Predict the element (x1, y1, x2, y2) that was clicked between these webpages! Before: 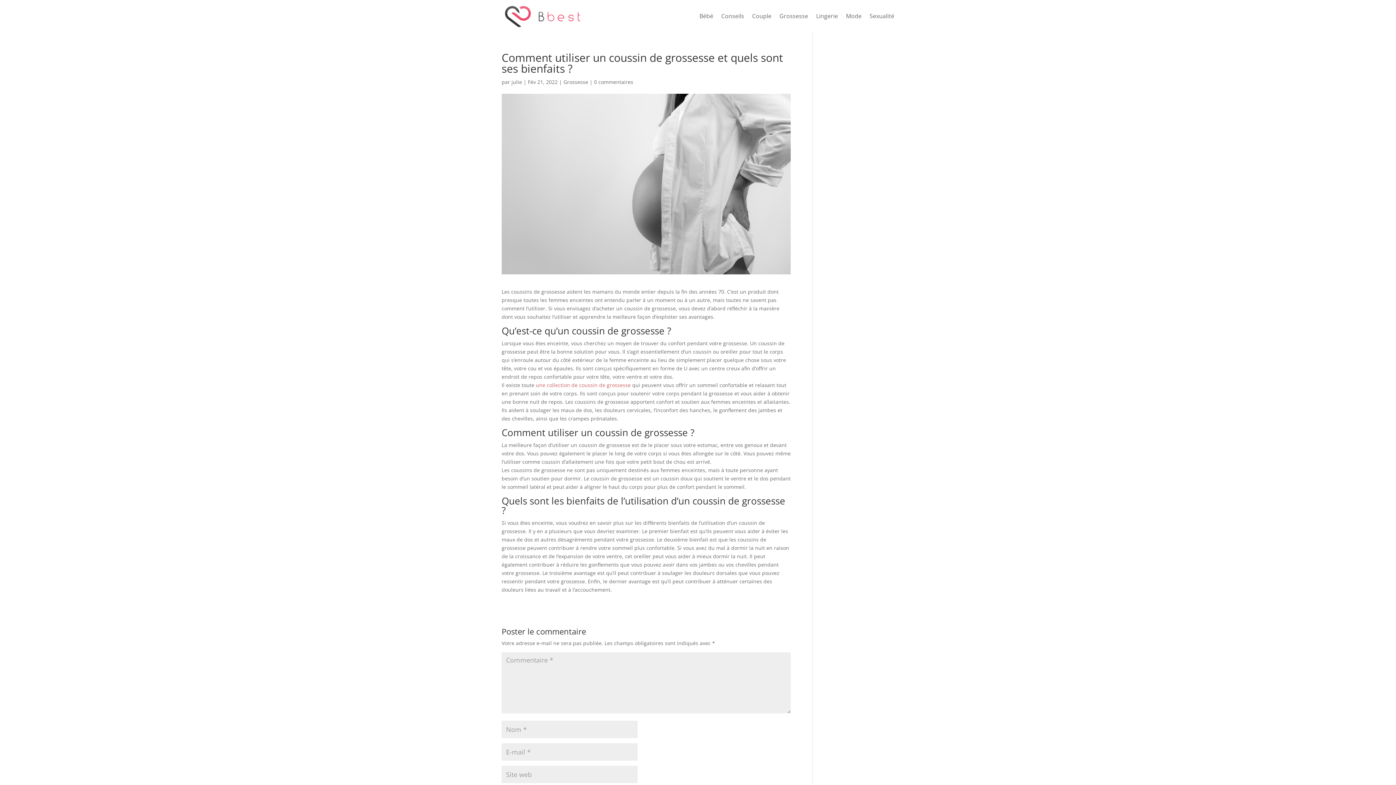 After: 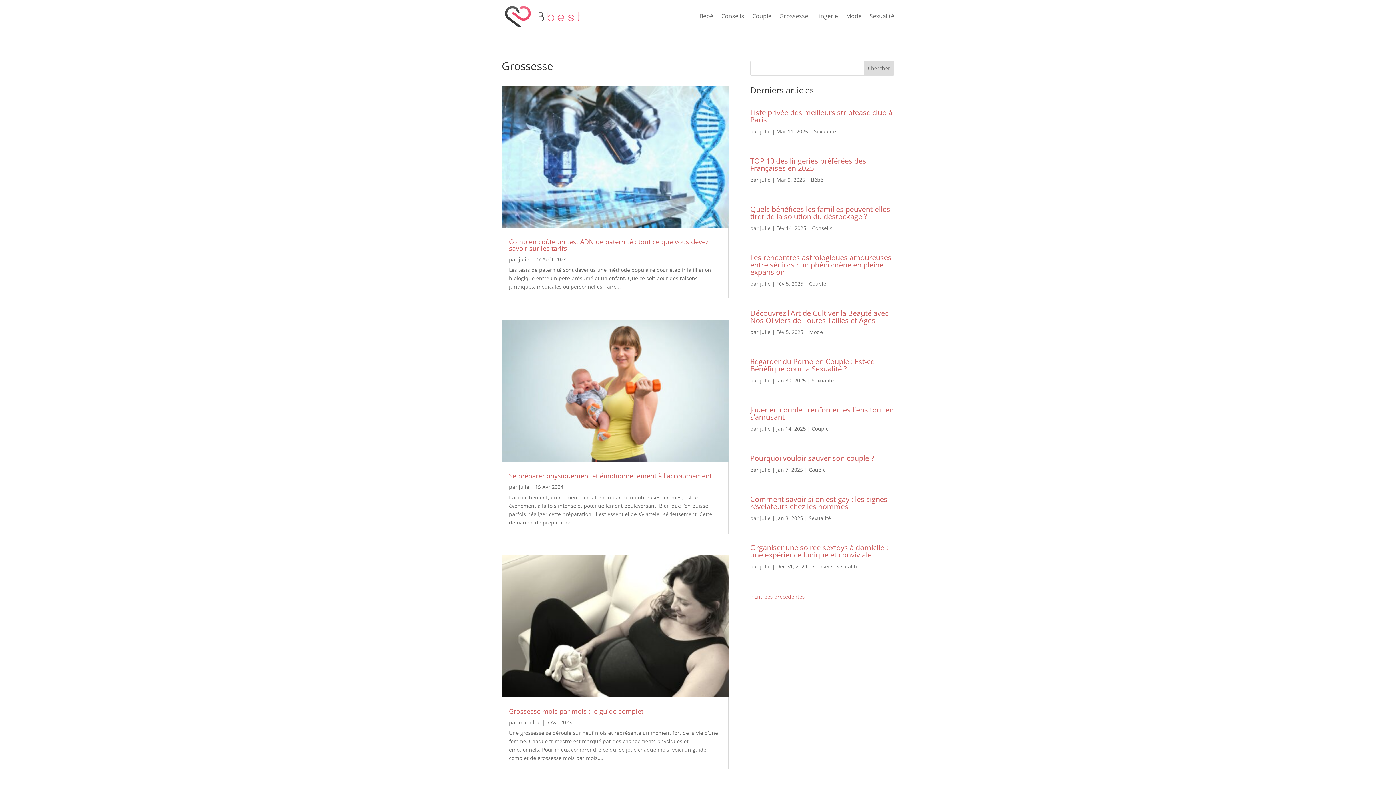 Action: label: Grossesse bbox: (779, 13, 808, 21)